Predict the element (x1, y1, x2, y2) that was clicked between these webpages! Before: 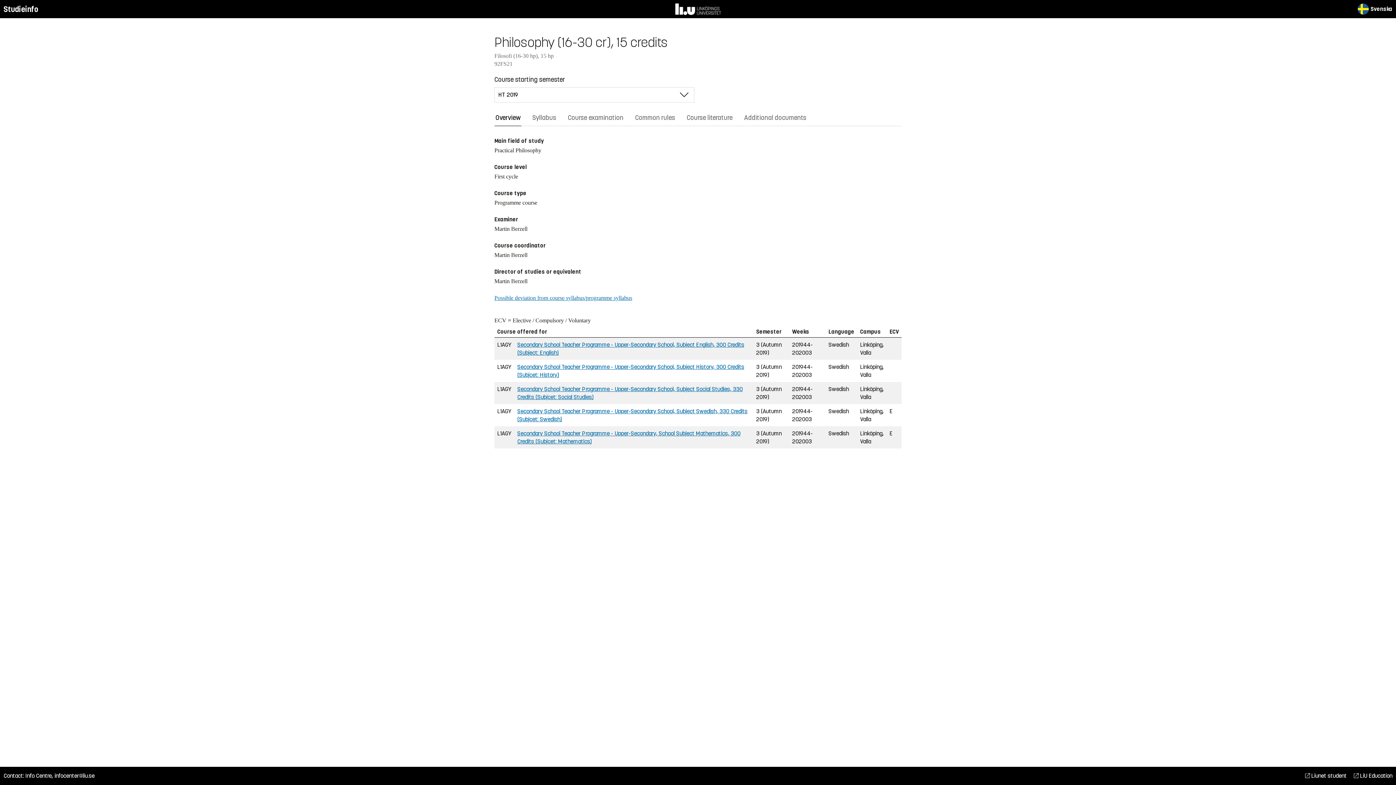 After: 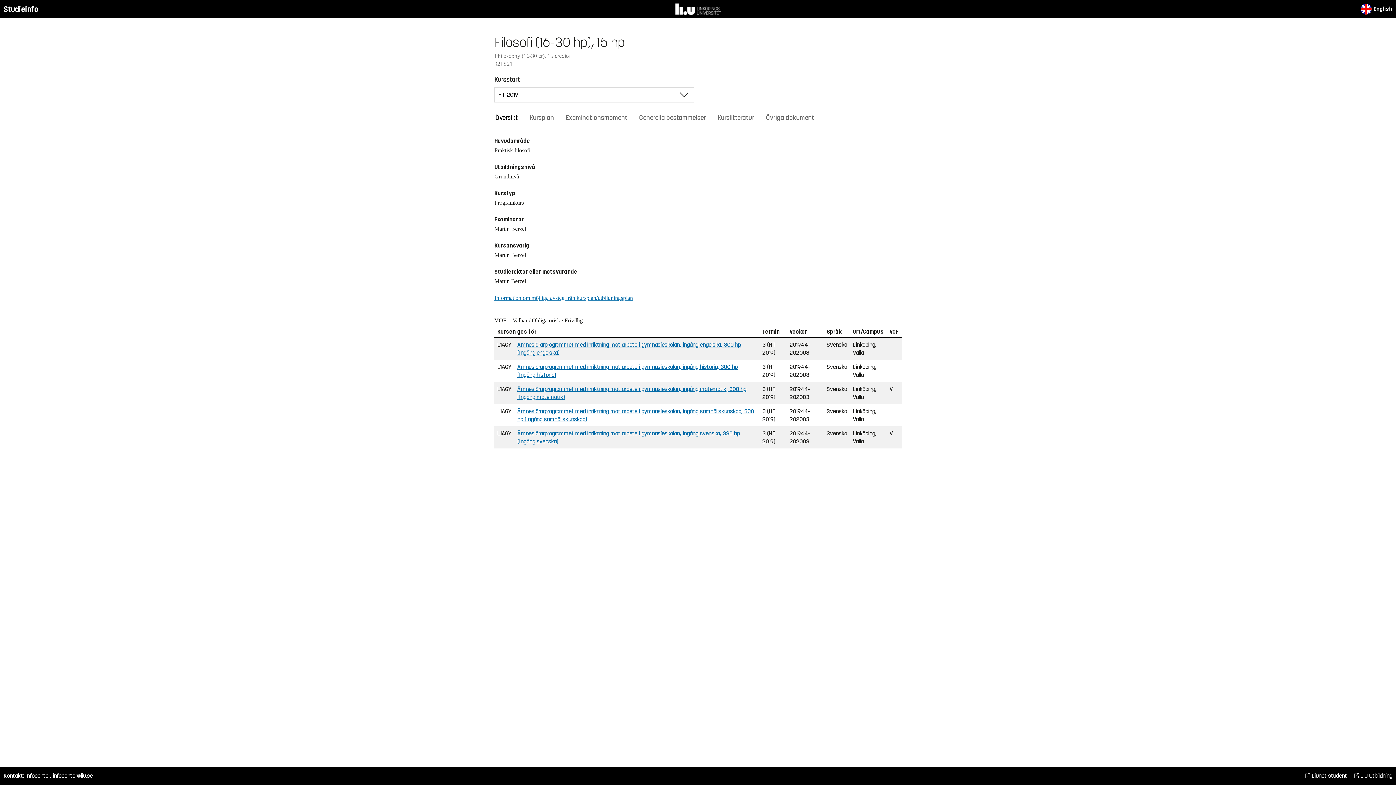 Action: bbox: (1358, 3, 1392, 14) label: Svenska